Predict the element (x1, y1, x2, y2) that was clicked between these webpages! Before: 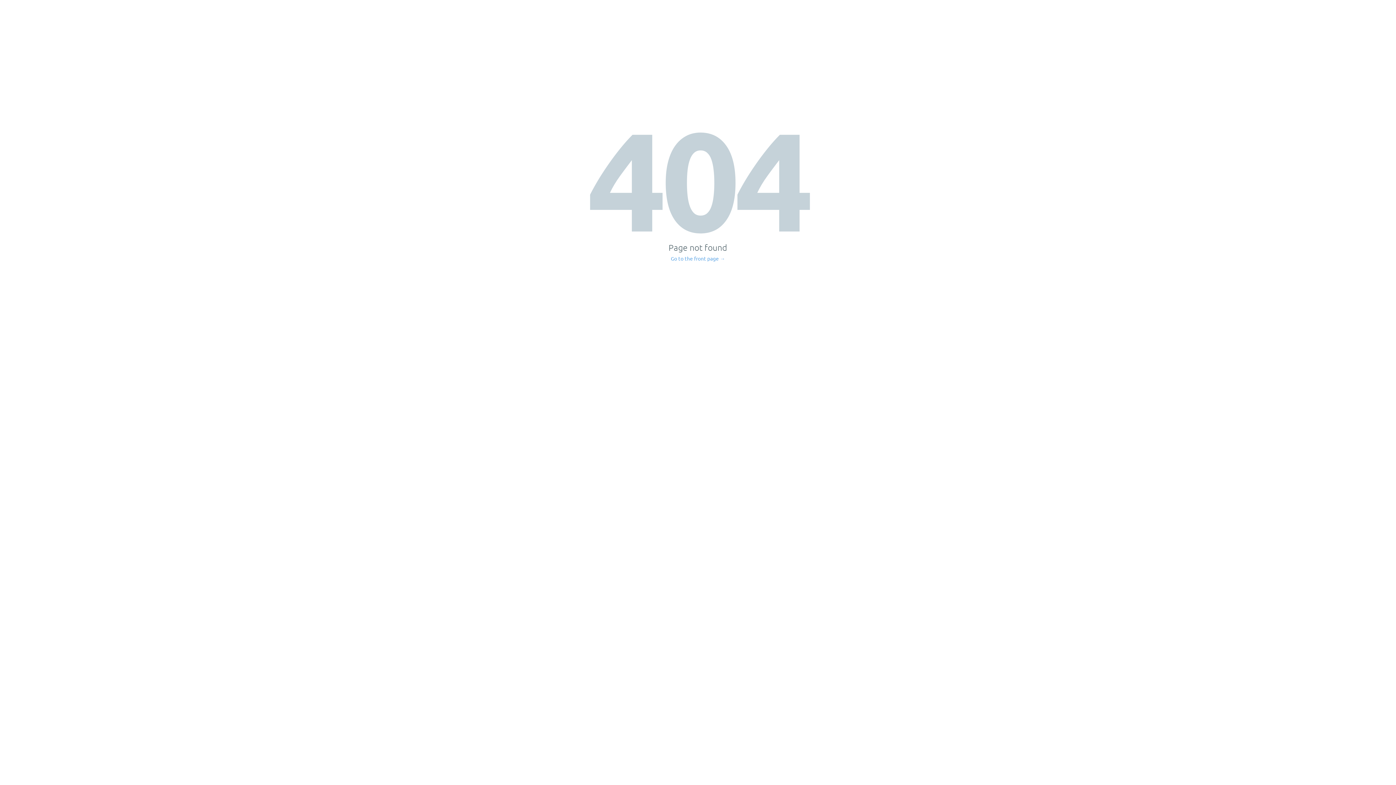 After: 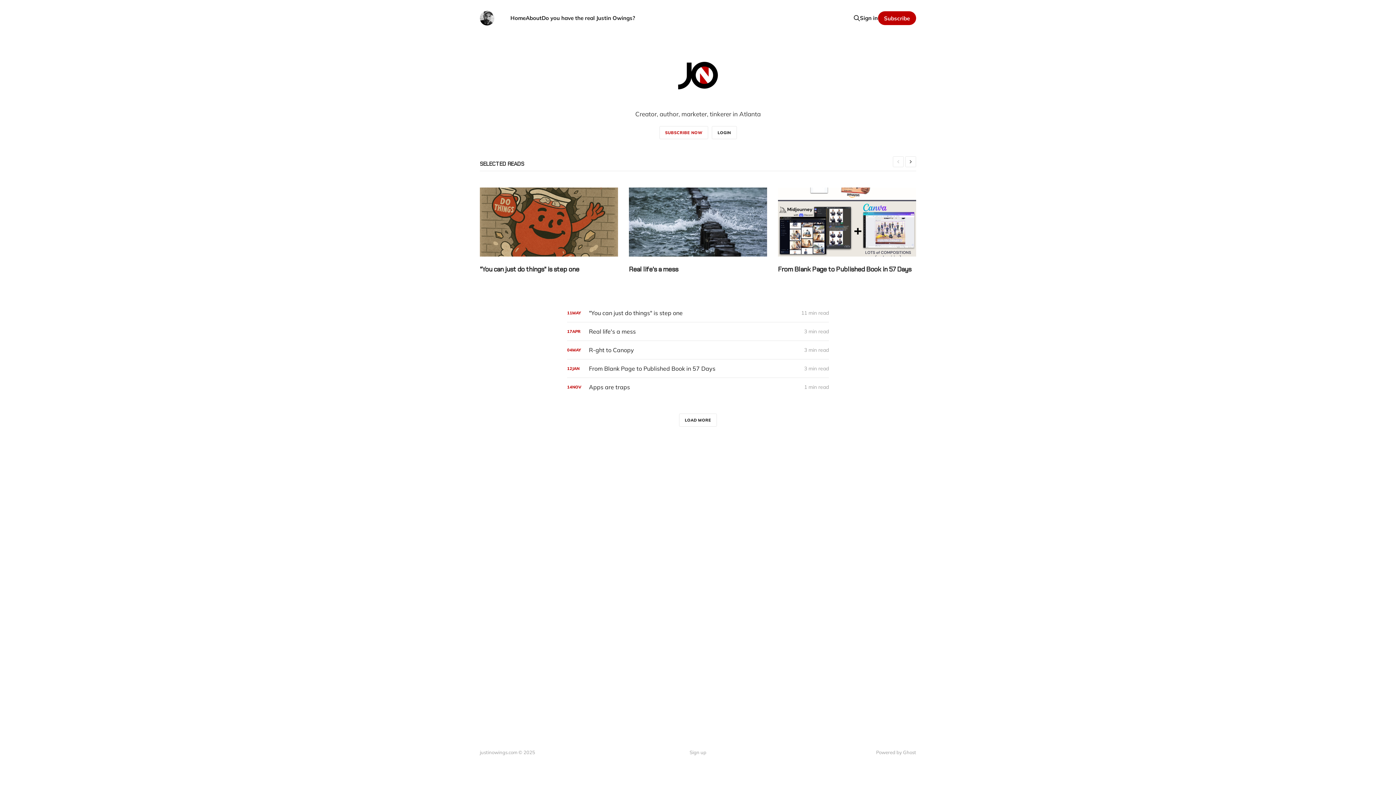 Action: label: Go to the front page → bbox: (671, 256, 725, 261)